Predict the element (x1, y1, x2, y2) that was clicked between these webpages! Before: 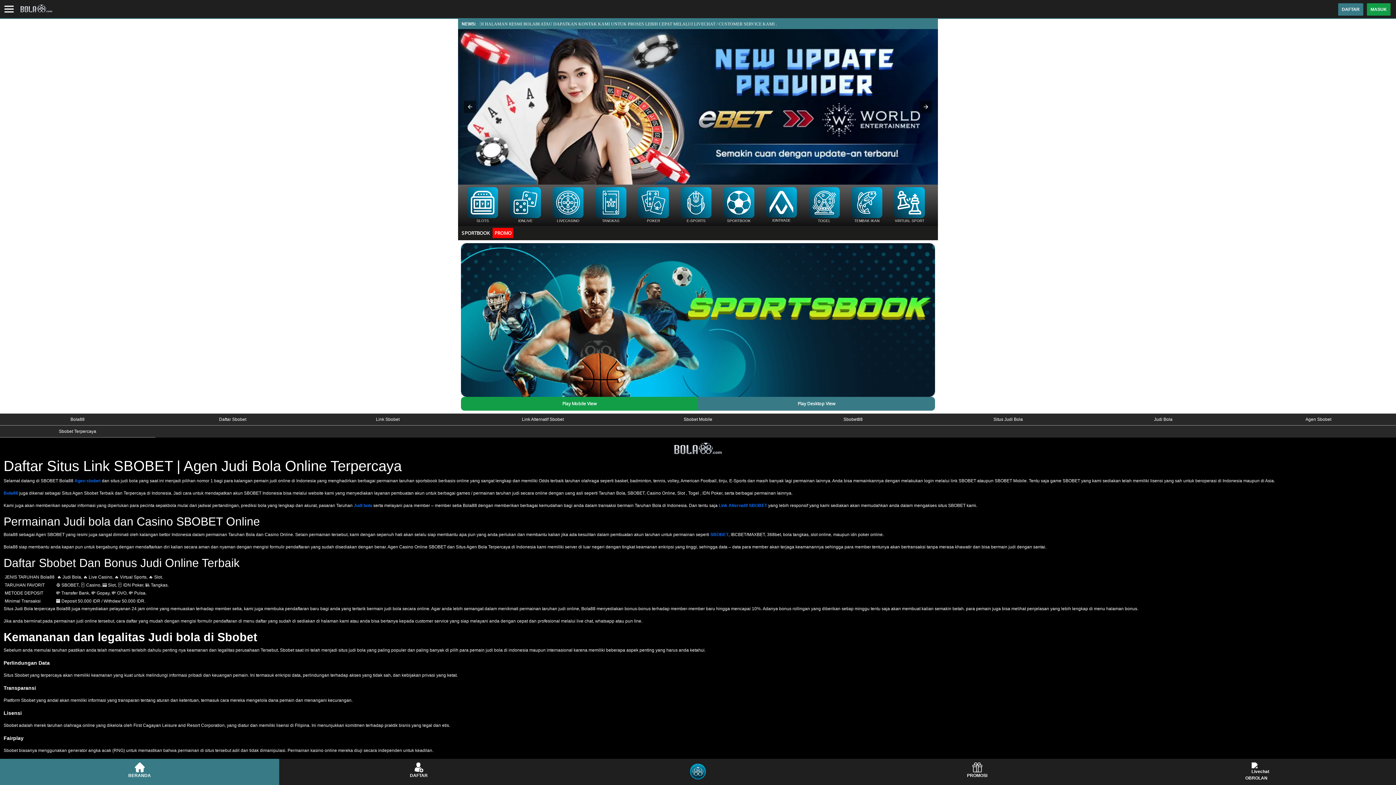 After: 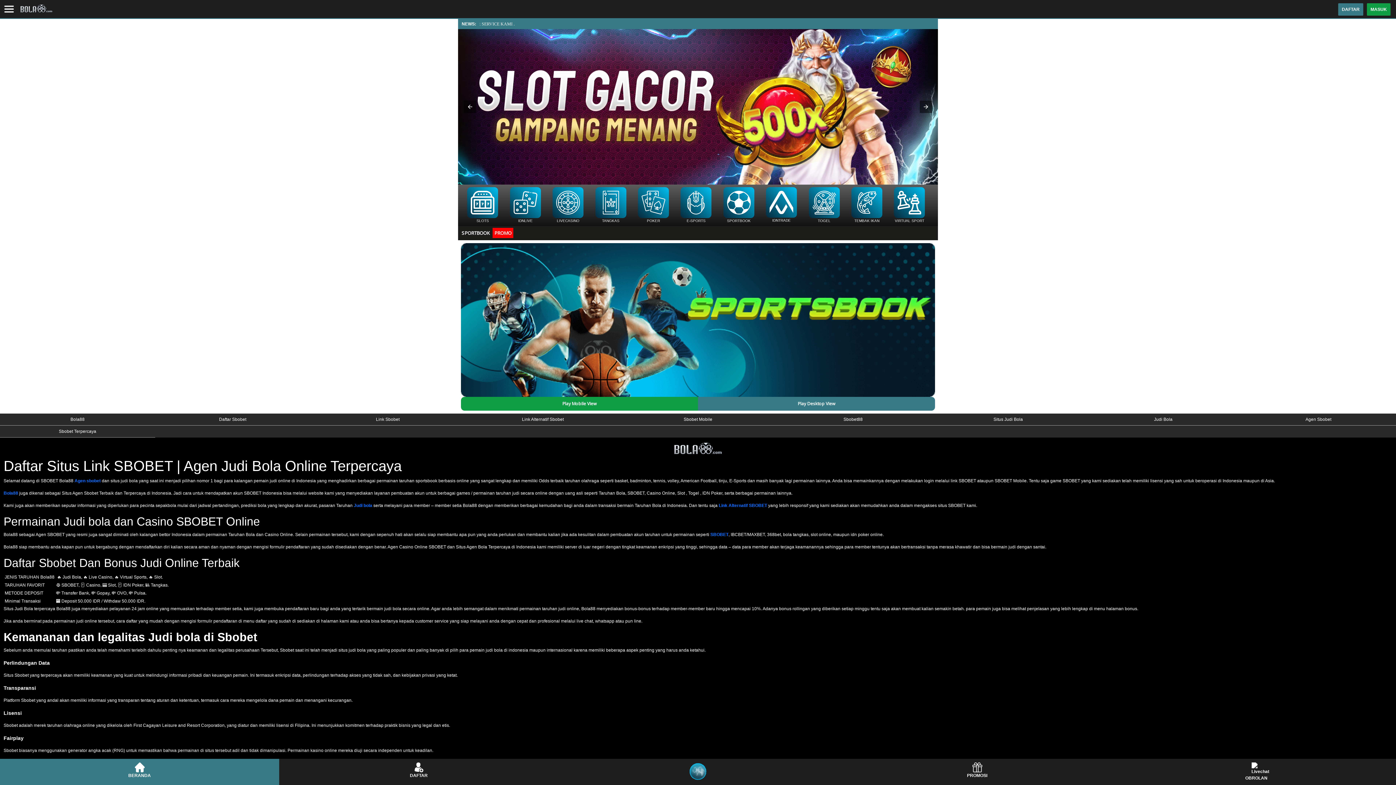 Action: label: DAFTAR bbox: (1338, 3, 1363, 15)